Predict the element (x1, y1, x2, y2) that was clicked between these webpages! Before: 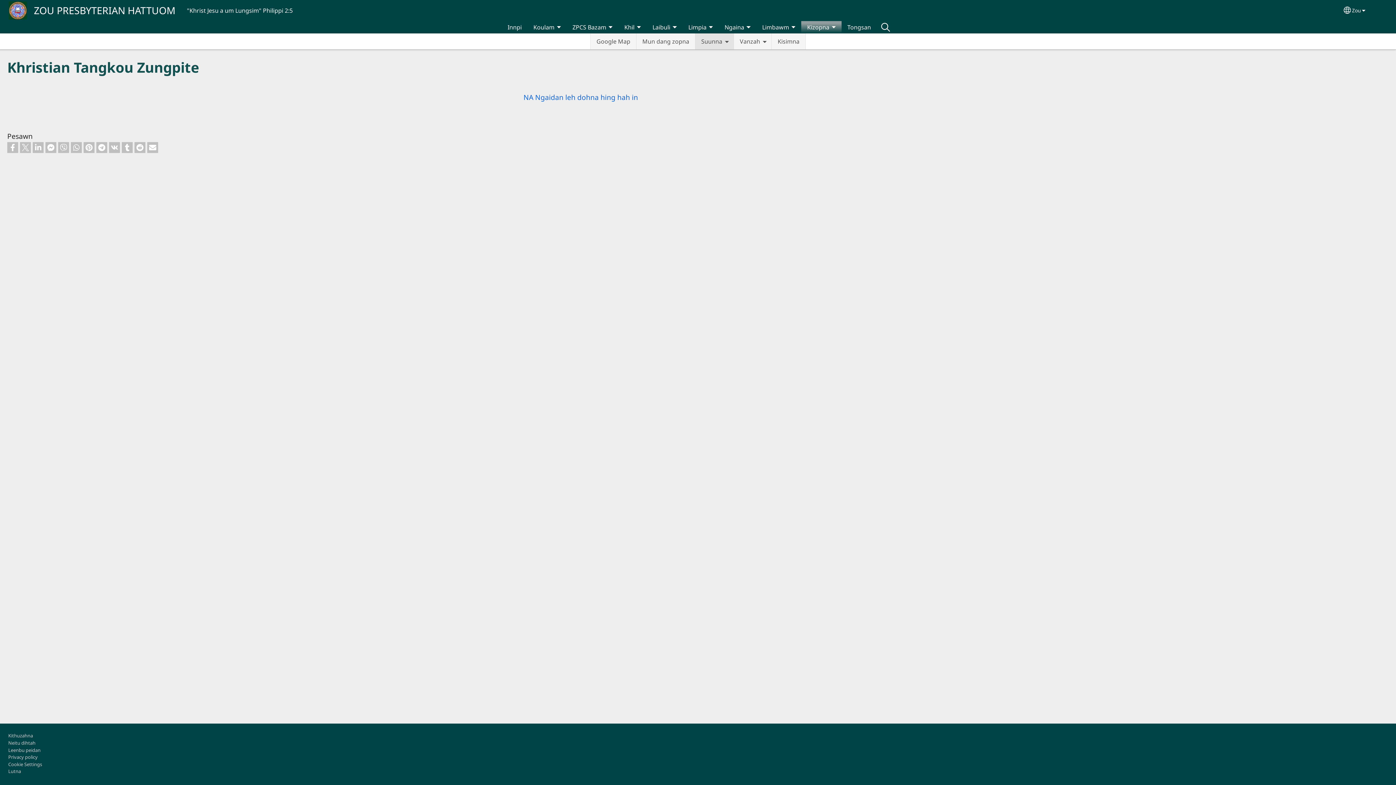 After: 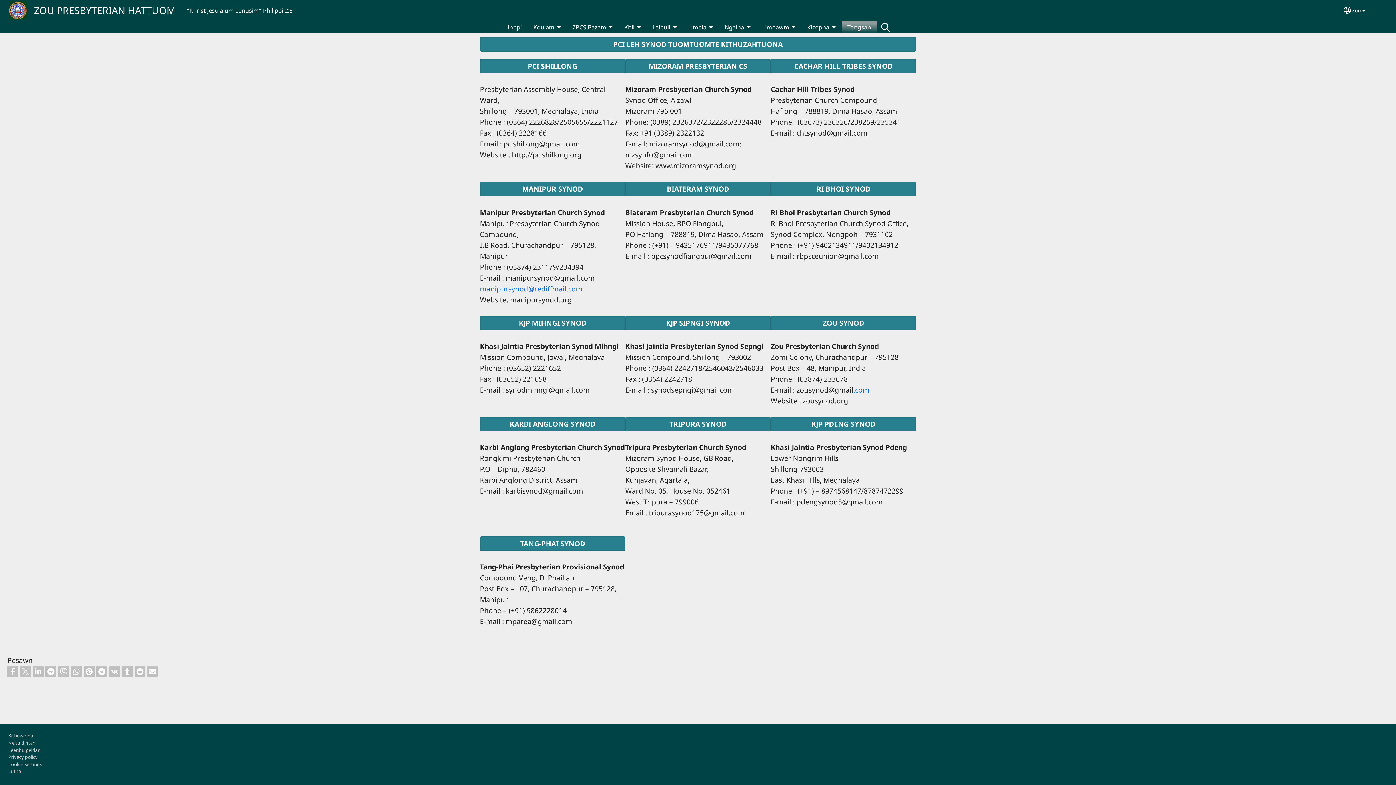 Action: label: Tongsan bbox: (841, 21, 877, 33)